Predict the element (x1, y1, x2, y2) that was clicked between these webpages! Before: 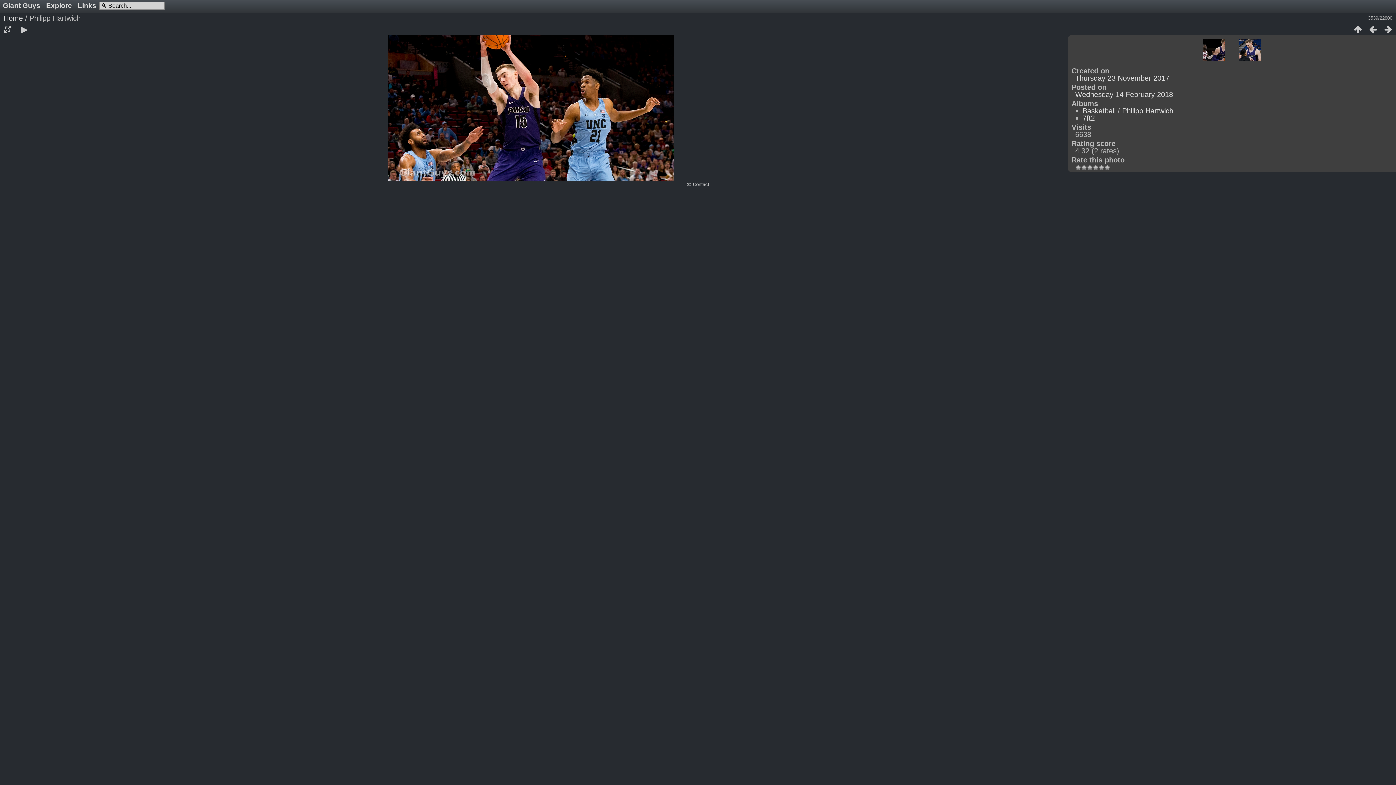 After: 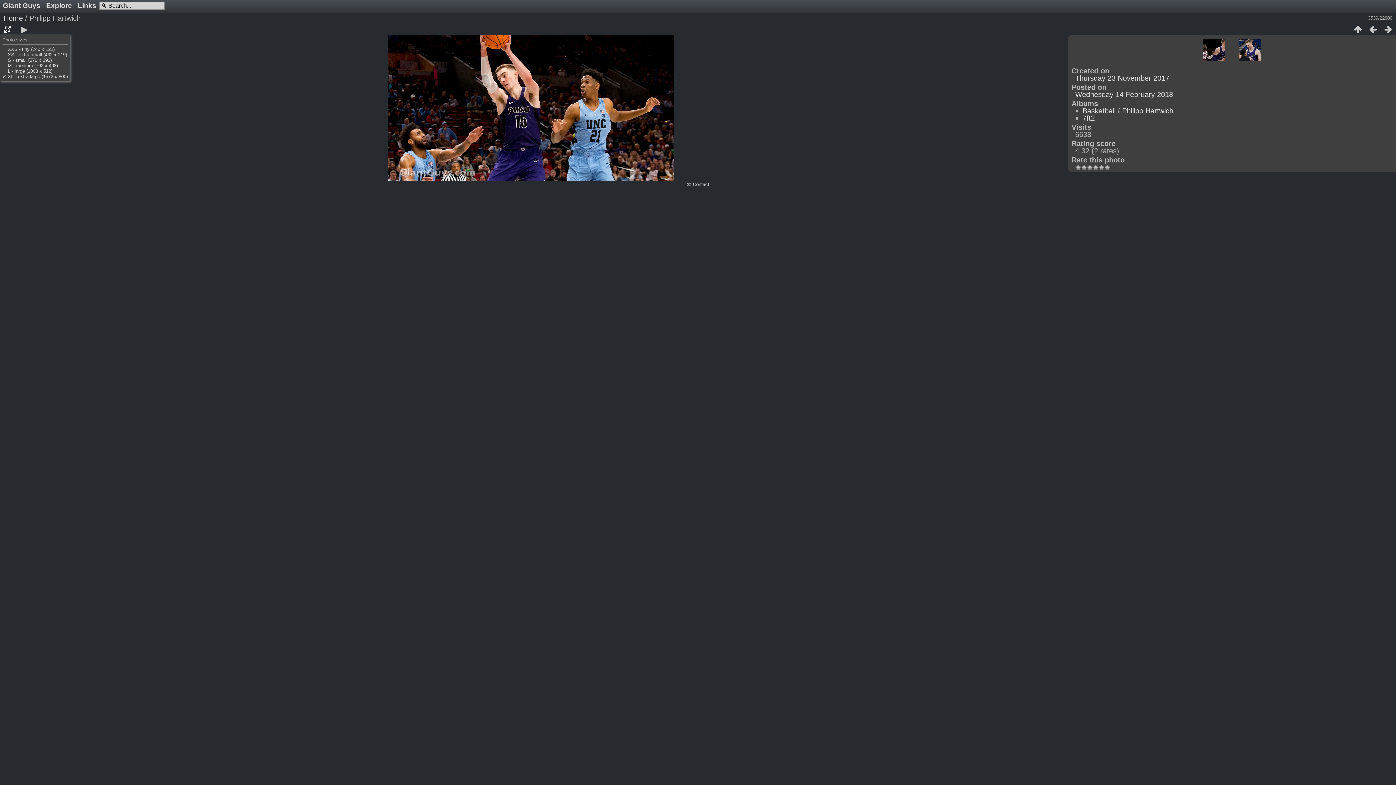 Action: bbox: (0, 24, 15, 34)